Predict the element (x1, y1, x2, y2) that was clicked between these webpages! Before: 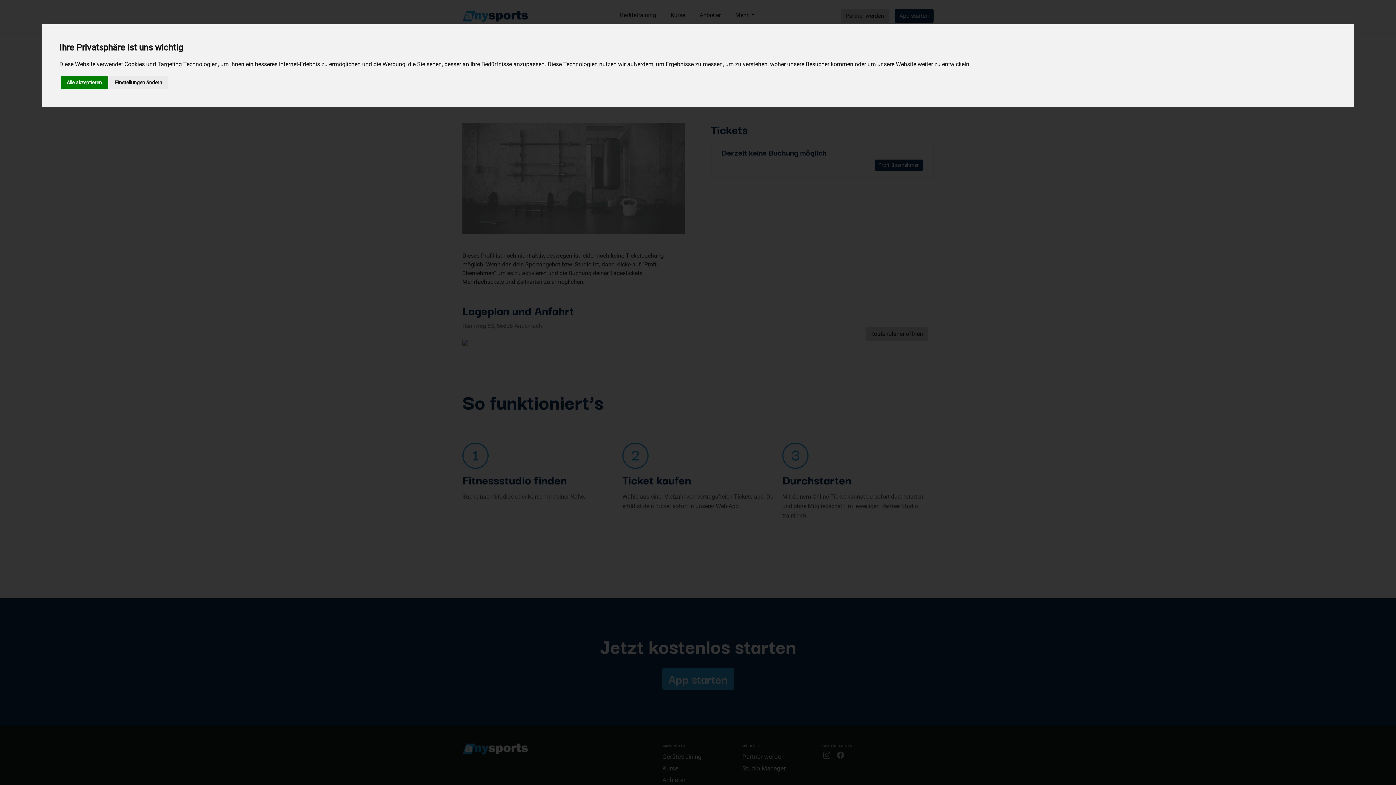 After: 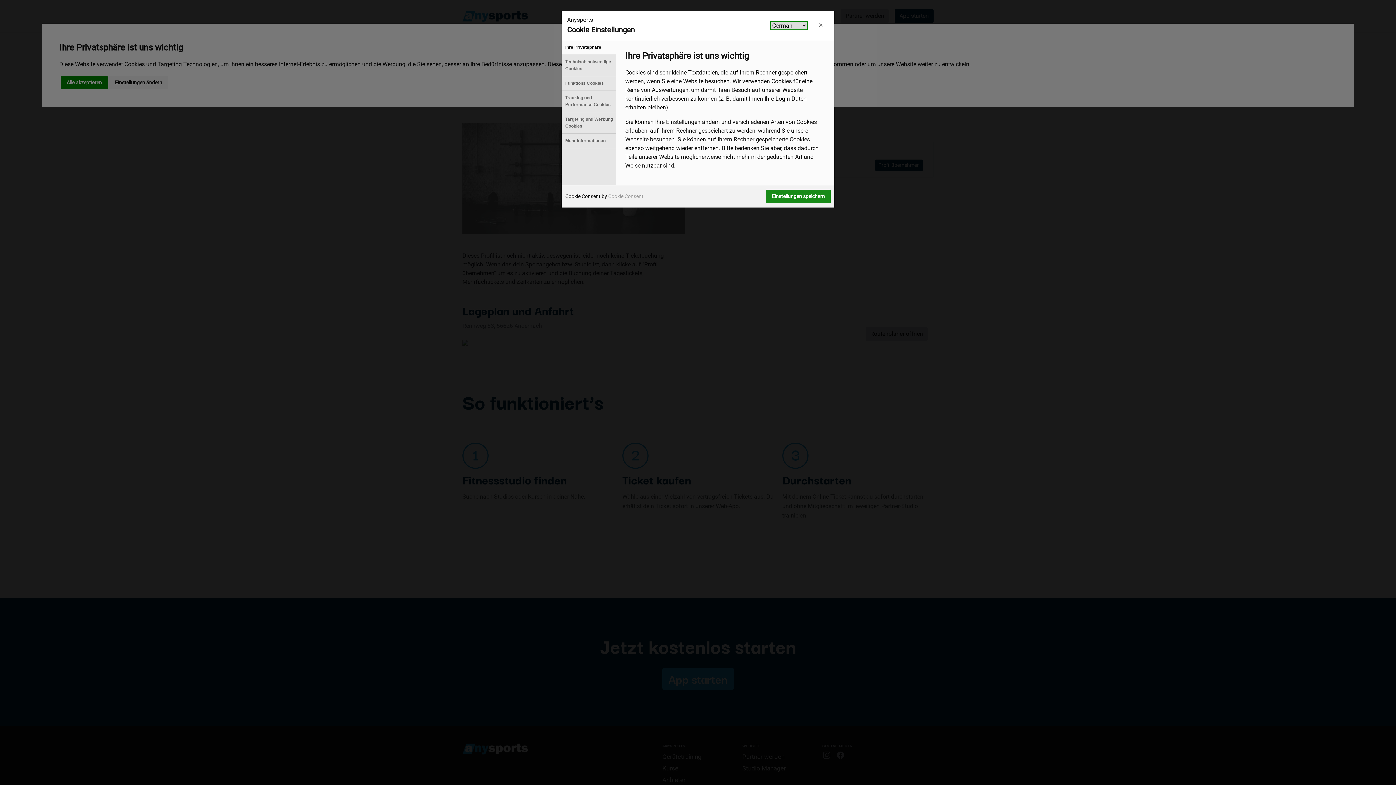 Action: label: Einstellungen ändern bbox: (109, 75, 168, 89)